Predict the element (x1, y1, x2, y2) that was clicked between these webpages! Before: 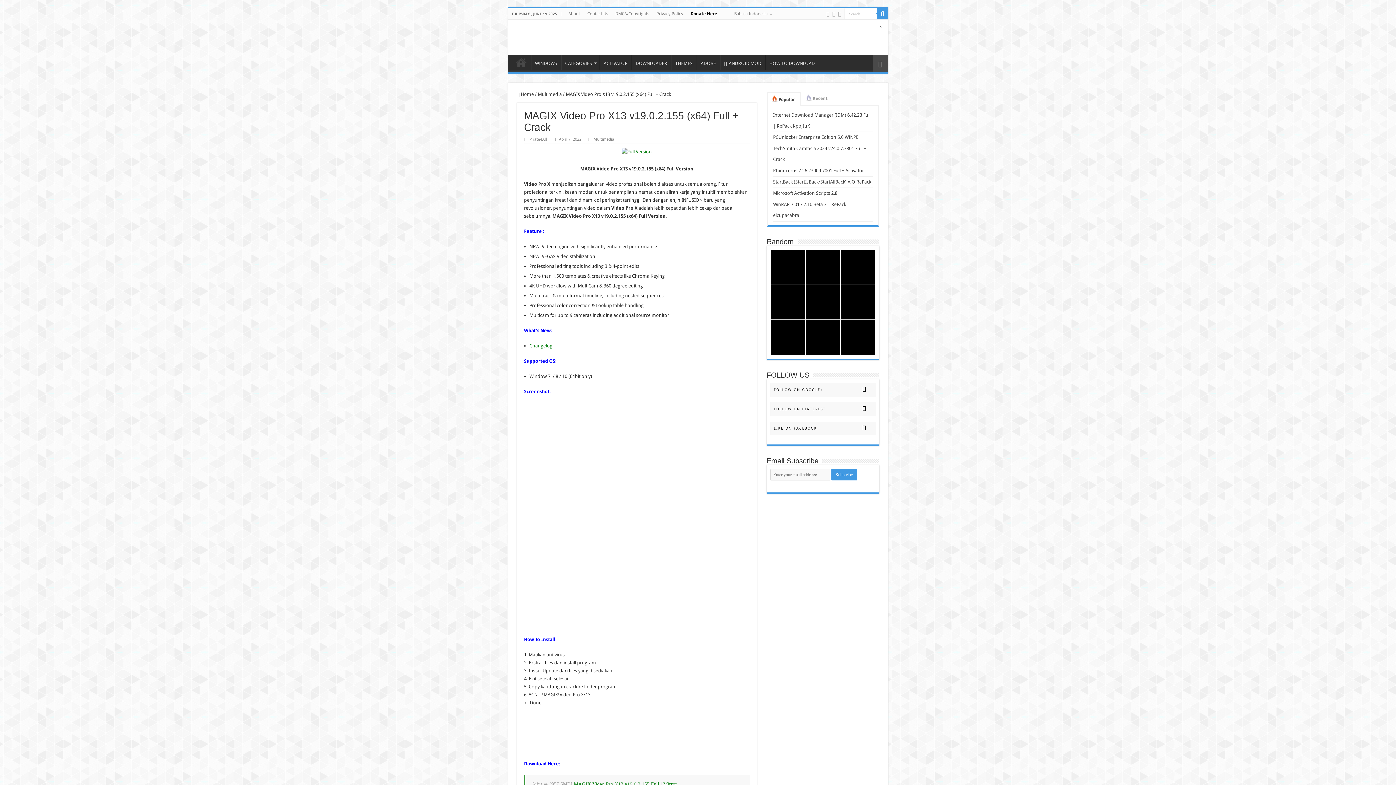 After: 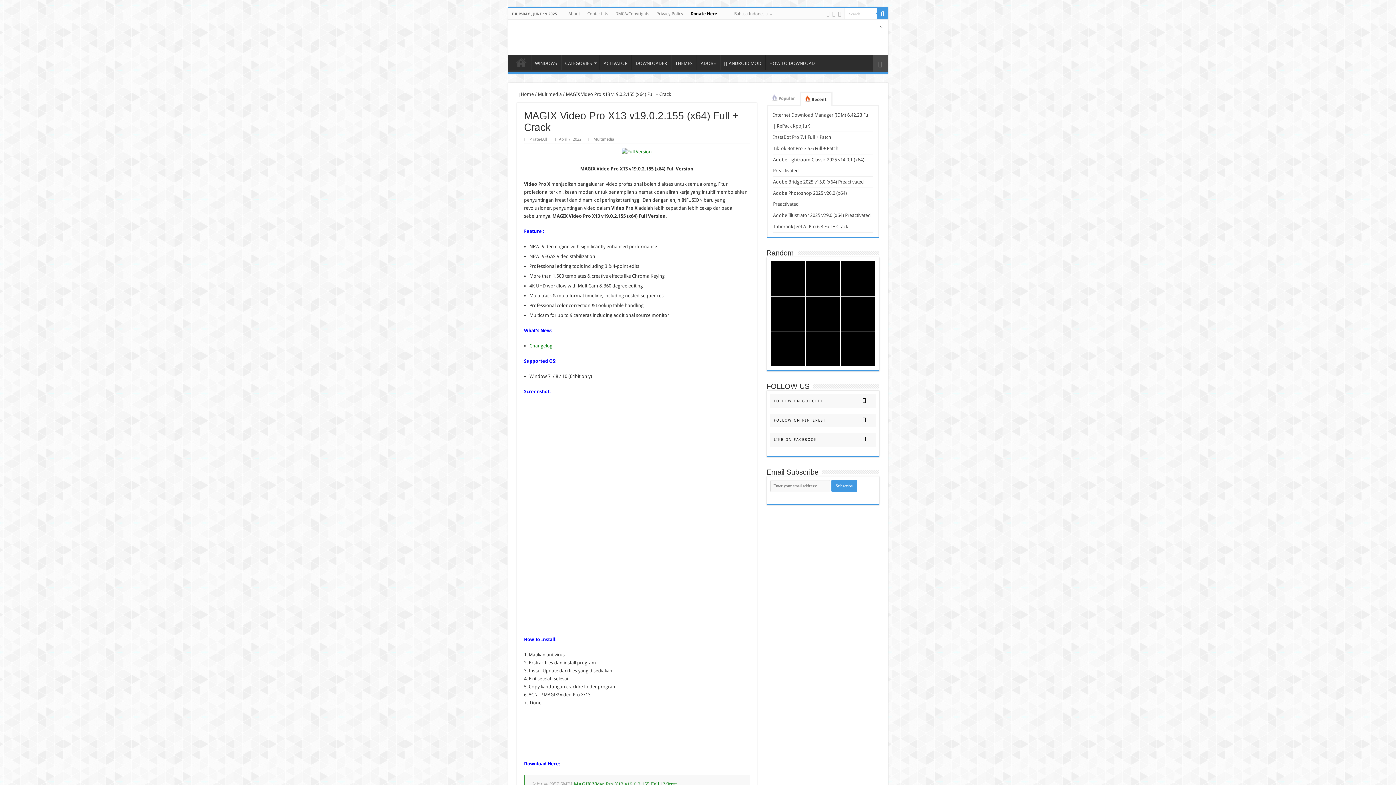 Action: bbox: (802, 91, 832, 105) label: Recent